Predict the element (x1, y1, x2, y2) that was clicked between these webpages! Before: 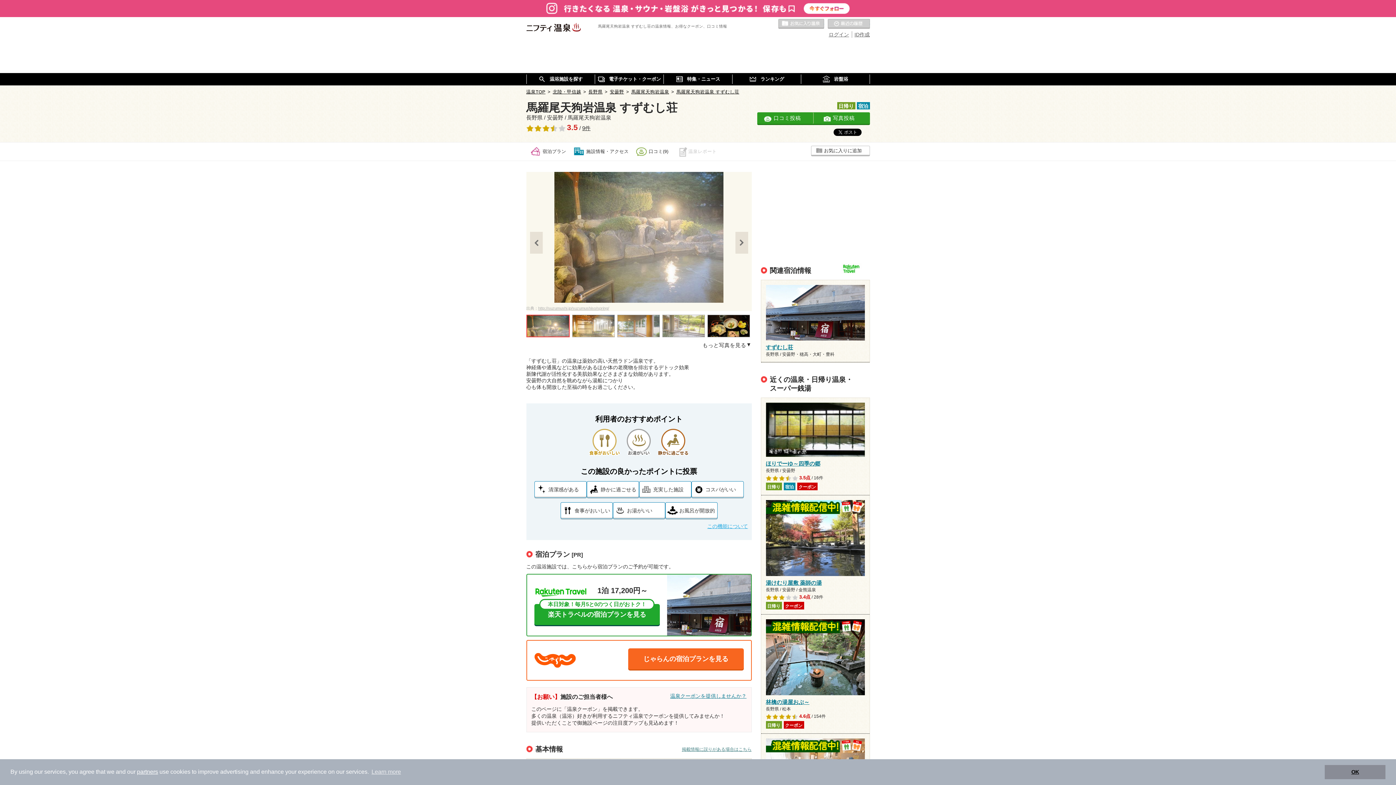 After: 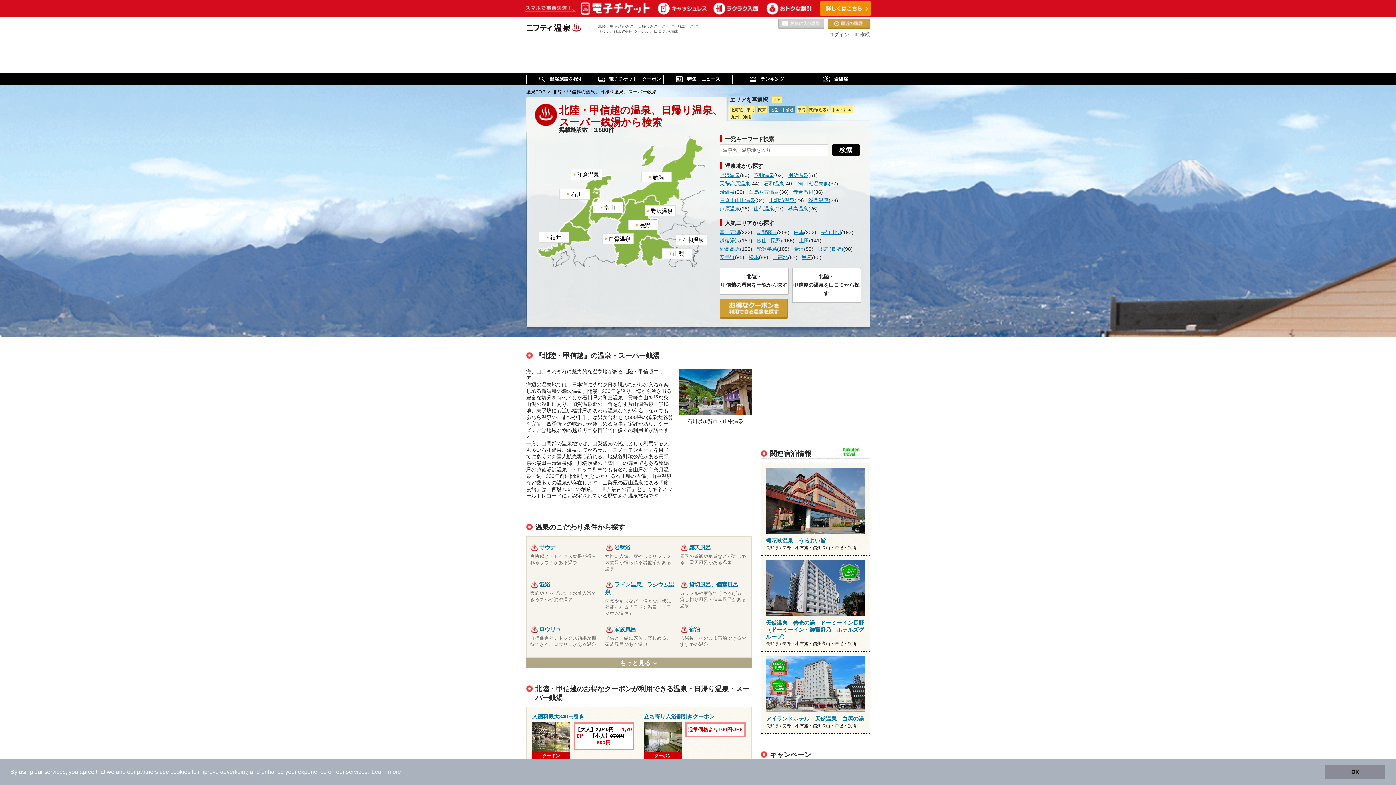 Action: label: 北陸・甲信越 bbox: (552, 89, 581, 94)